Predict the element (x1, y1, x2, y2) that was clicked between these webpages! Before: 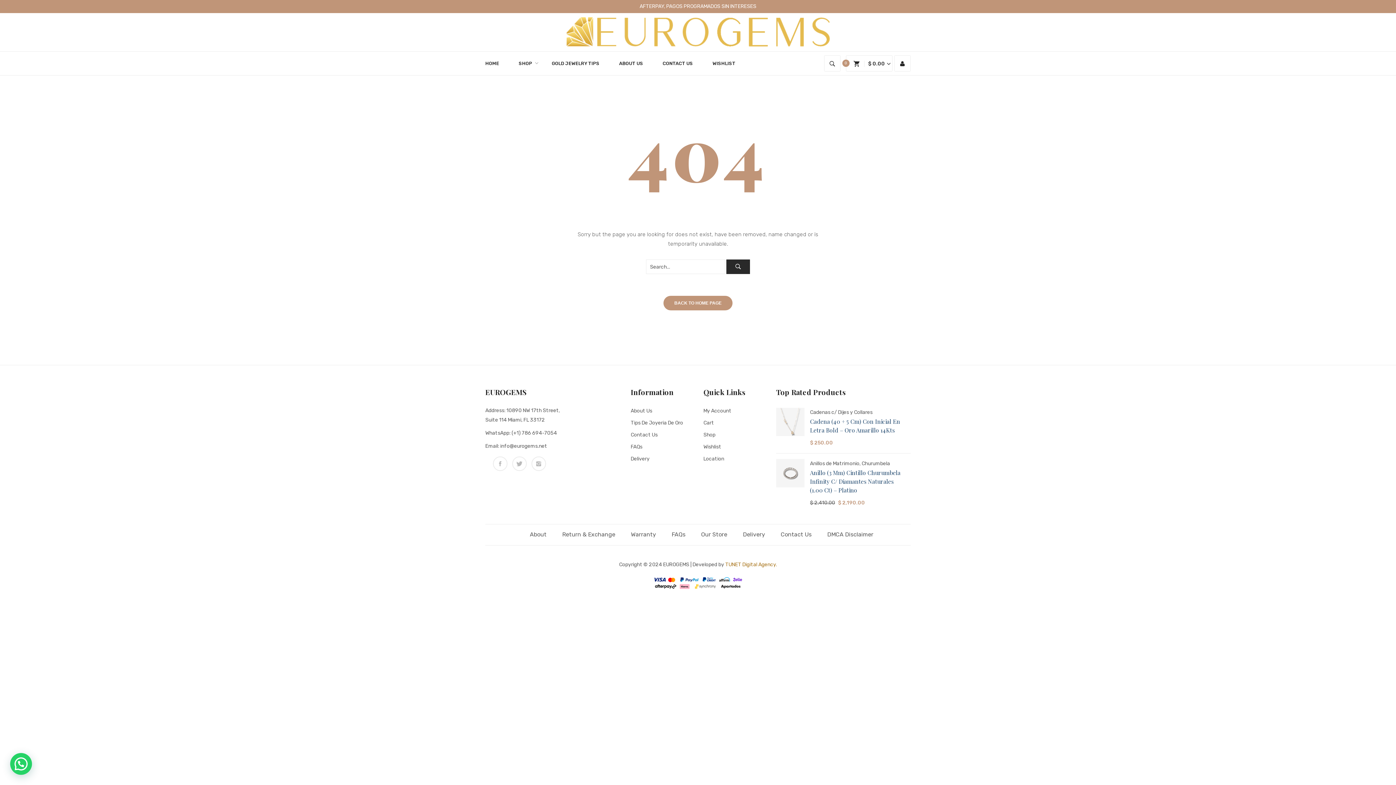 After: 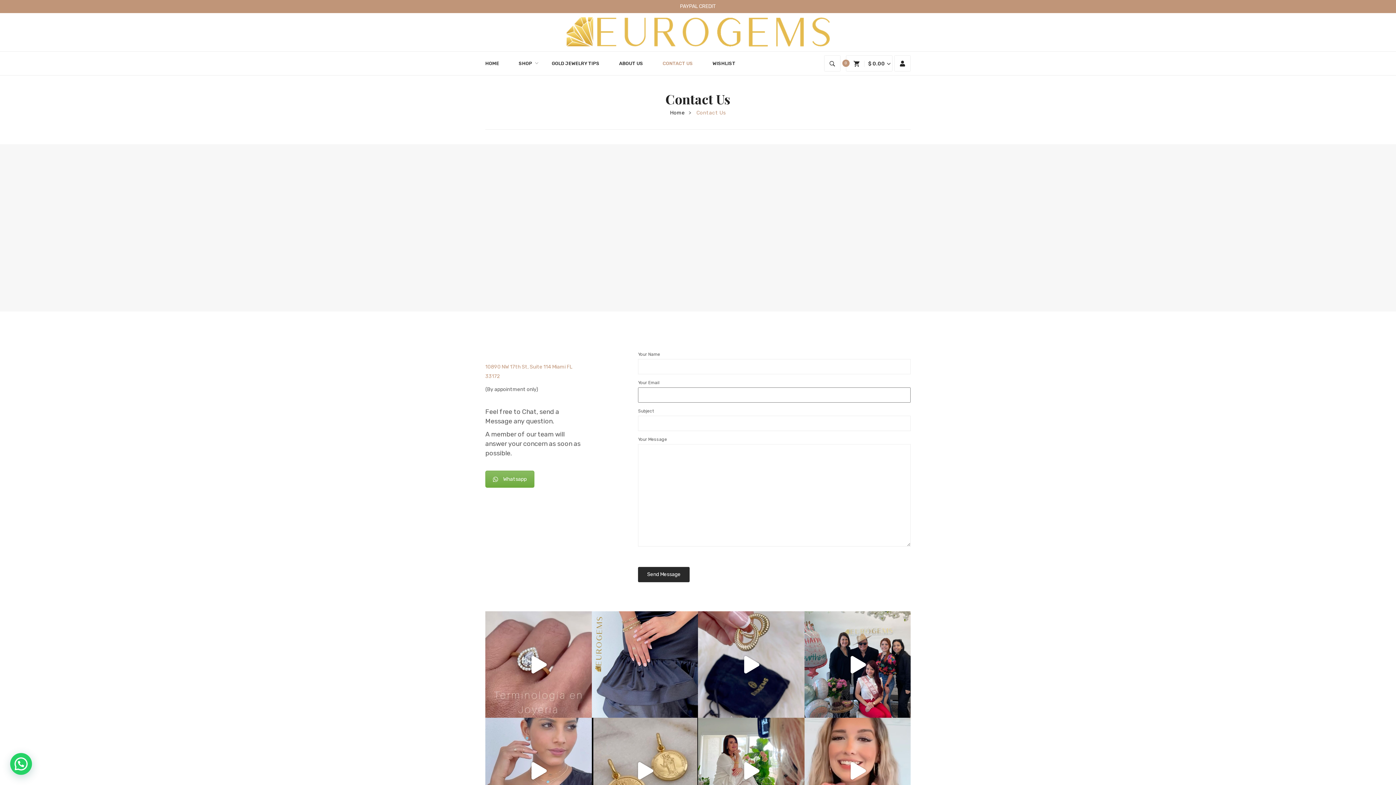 Action: bbox: (630, 430, 692, 440) label: Contact Us